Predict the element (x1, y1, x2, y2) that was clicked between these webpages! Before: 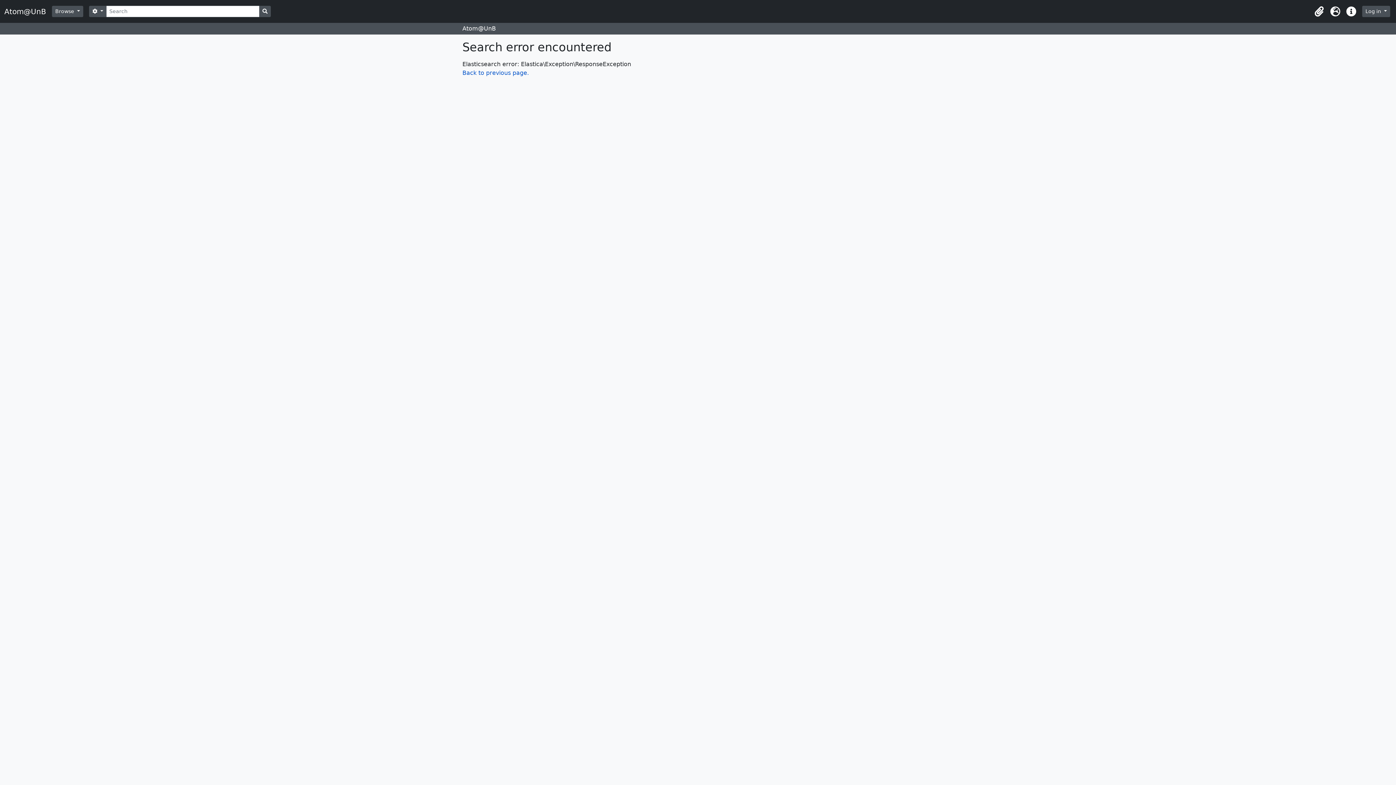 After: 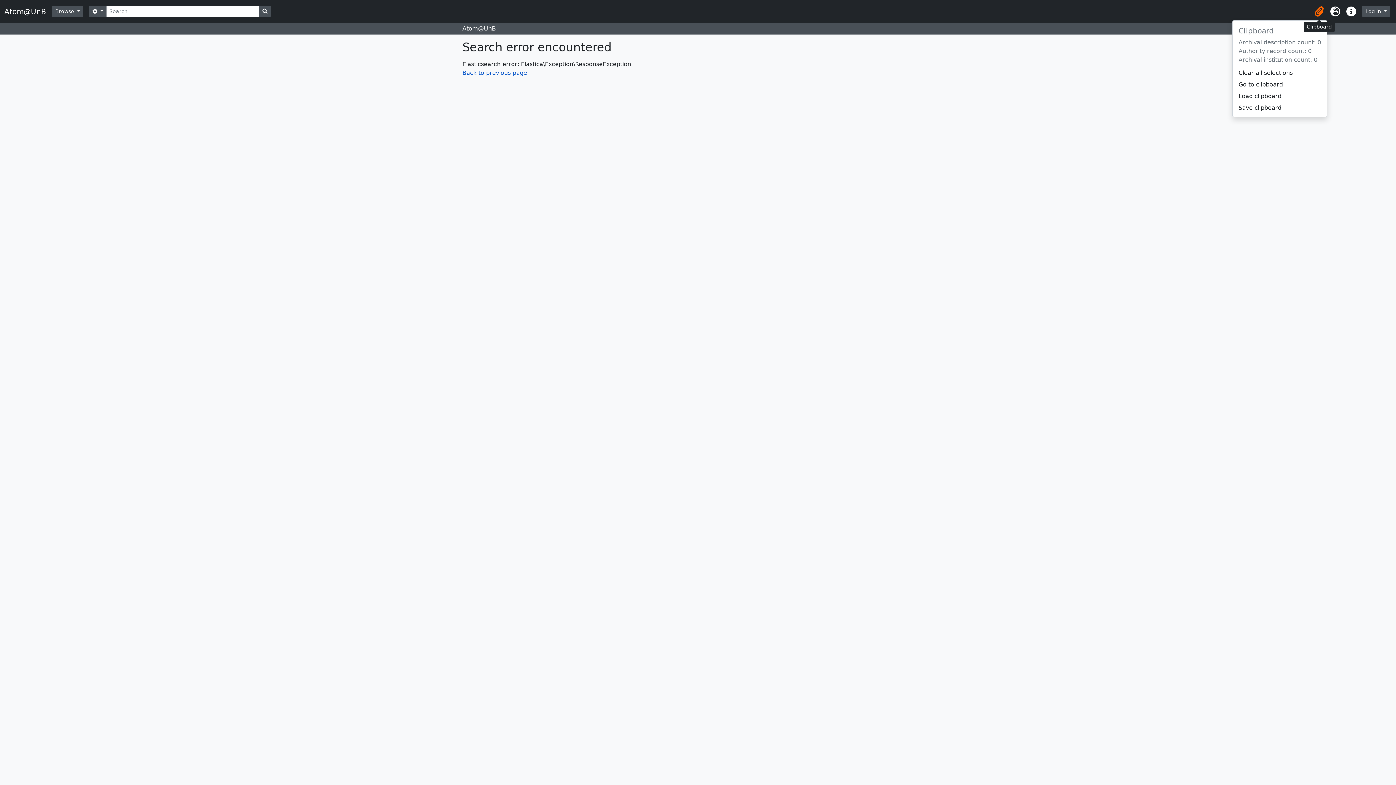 Action: bbox: (1311, 3, 1327, 19) label: Clipboard